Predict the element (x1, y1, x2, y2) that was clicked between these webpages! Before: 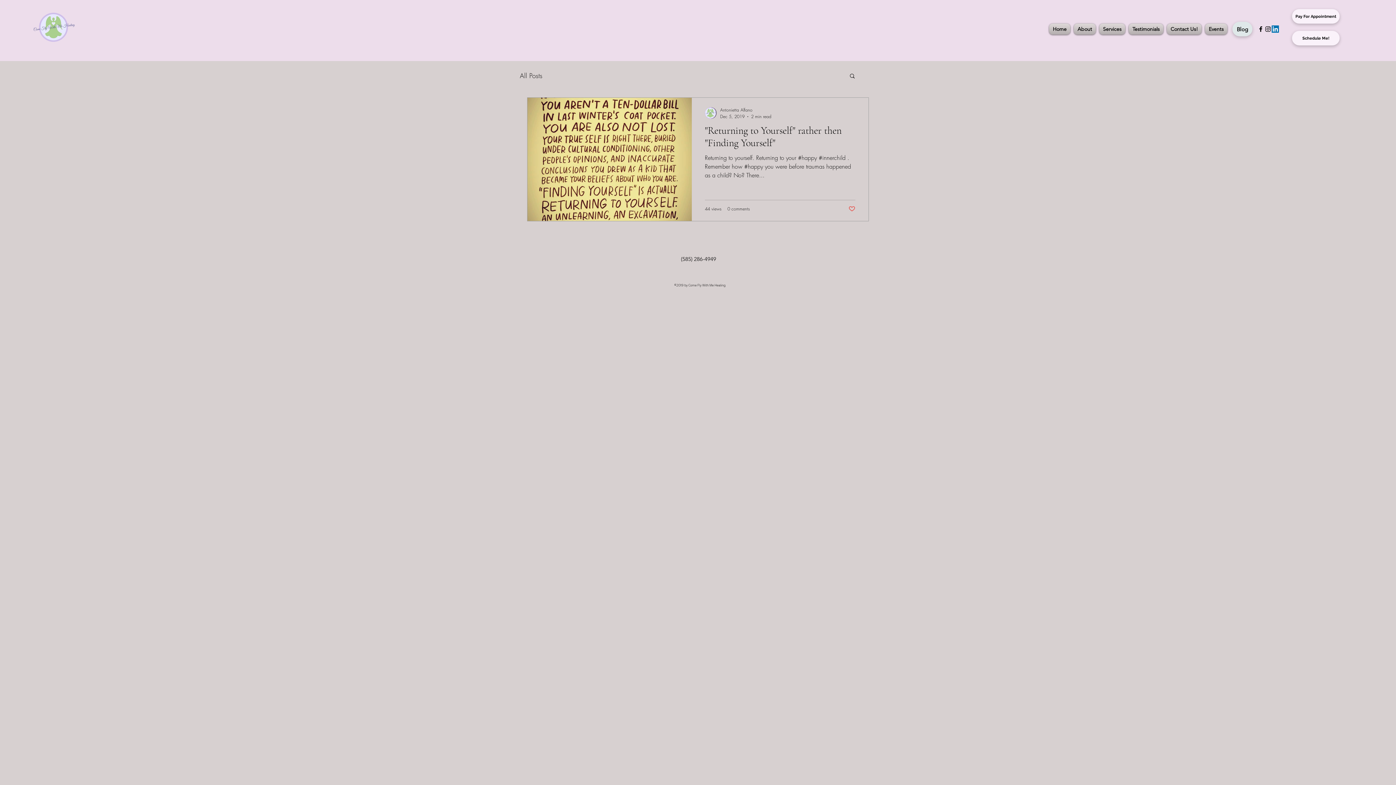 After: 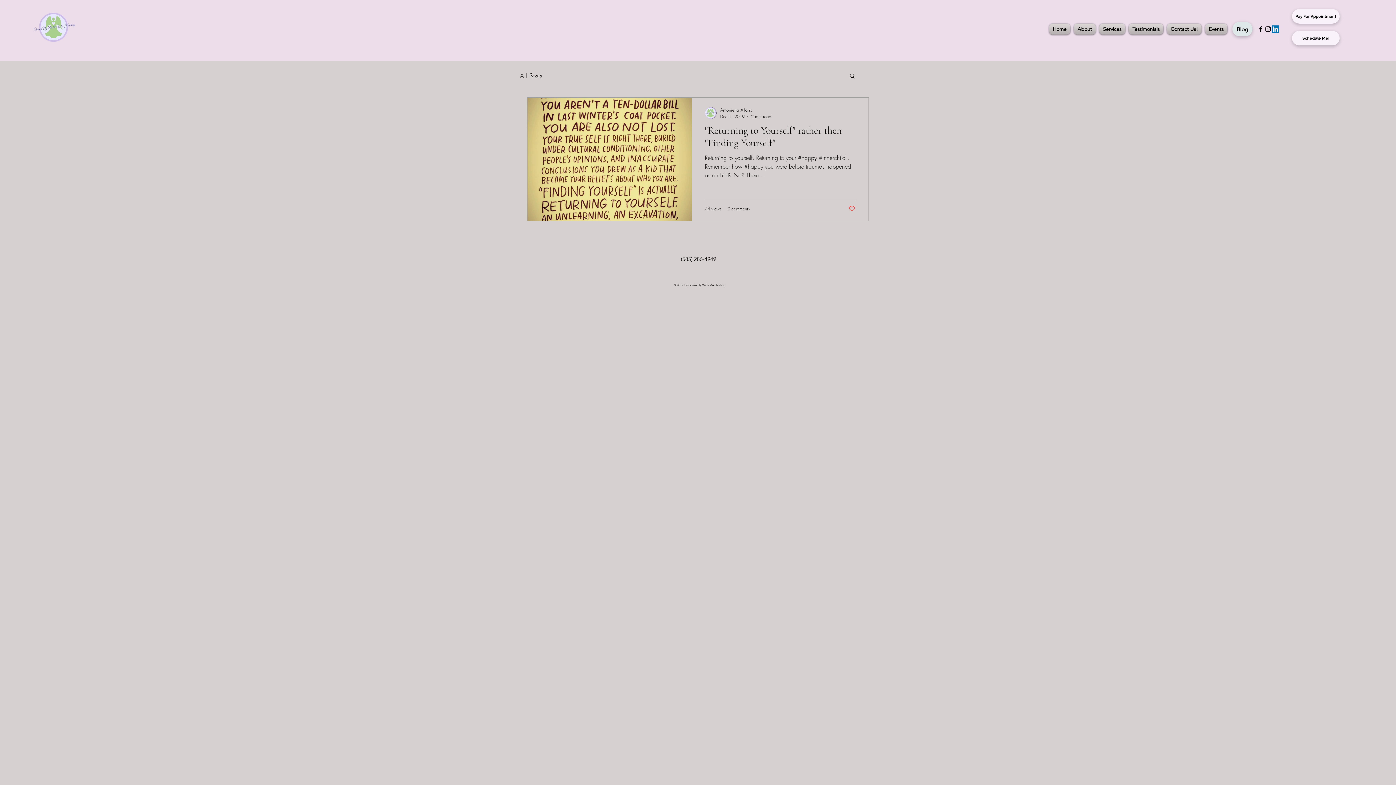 Action: bbox: (1097, 23, 1127, 34) label: Services